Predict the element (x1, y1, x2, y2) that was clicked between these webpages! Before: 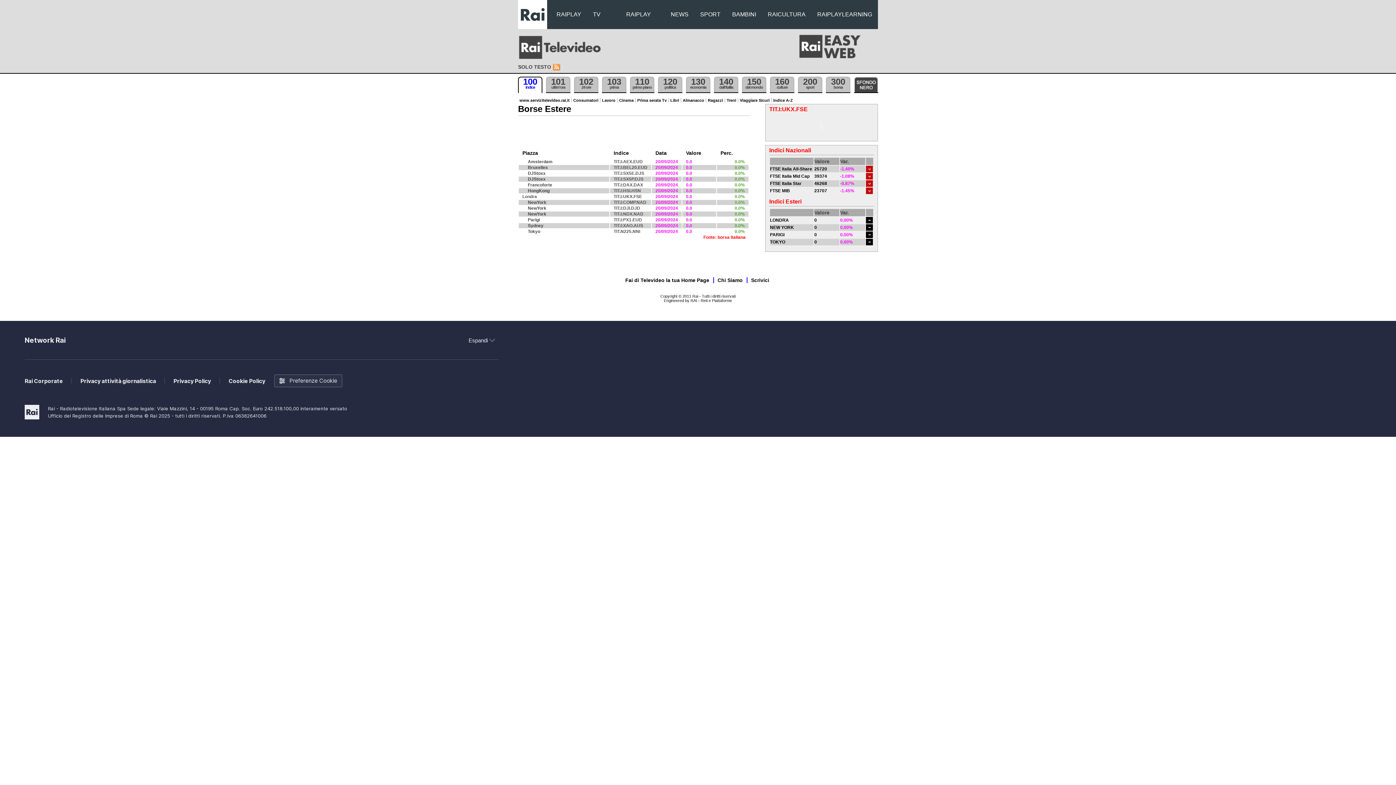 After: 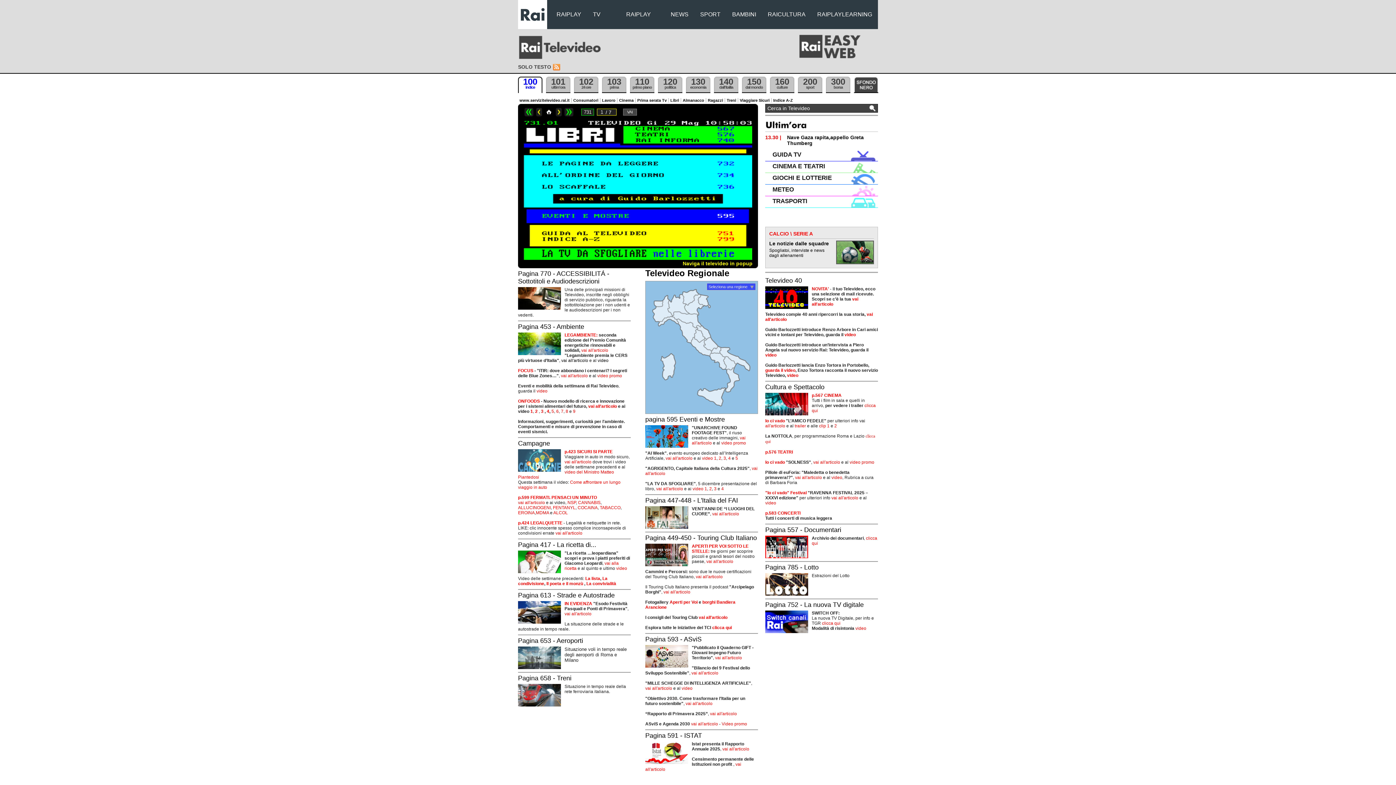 Action: bbox: (668, 98, 681, 102) label: Libri